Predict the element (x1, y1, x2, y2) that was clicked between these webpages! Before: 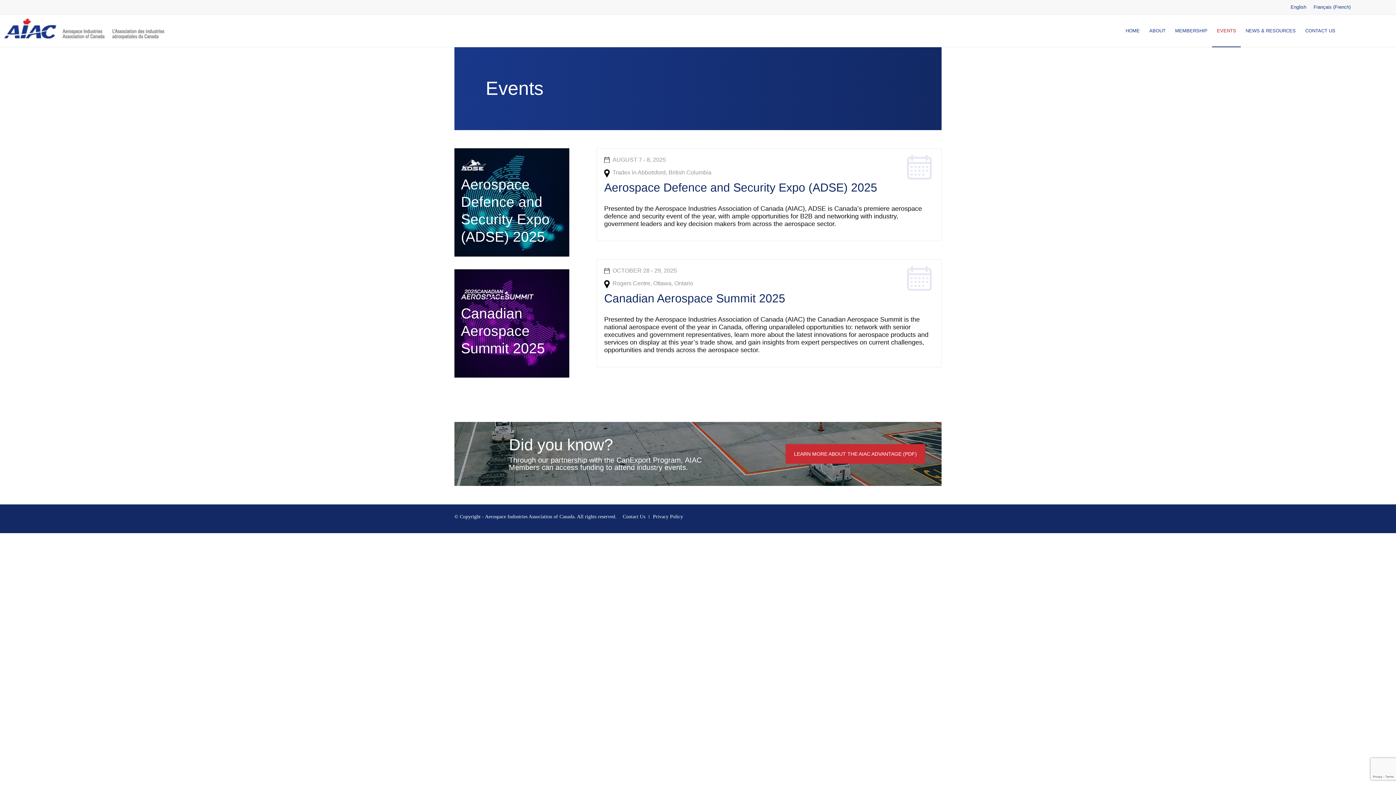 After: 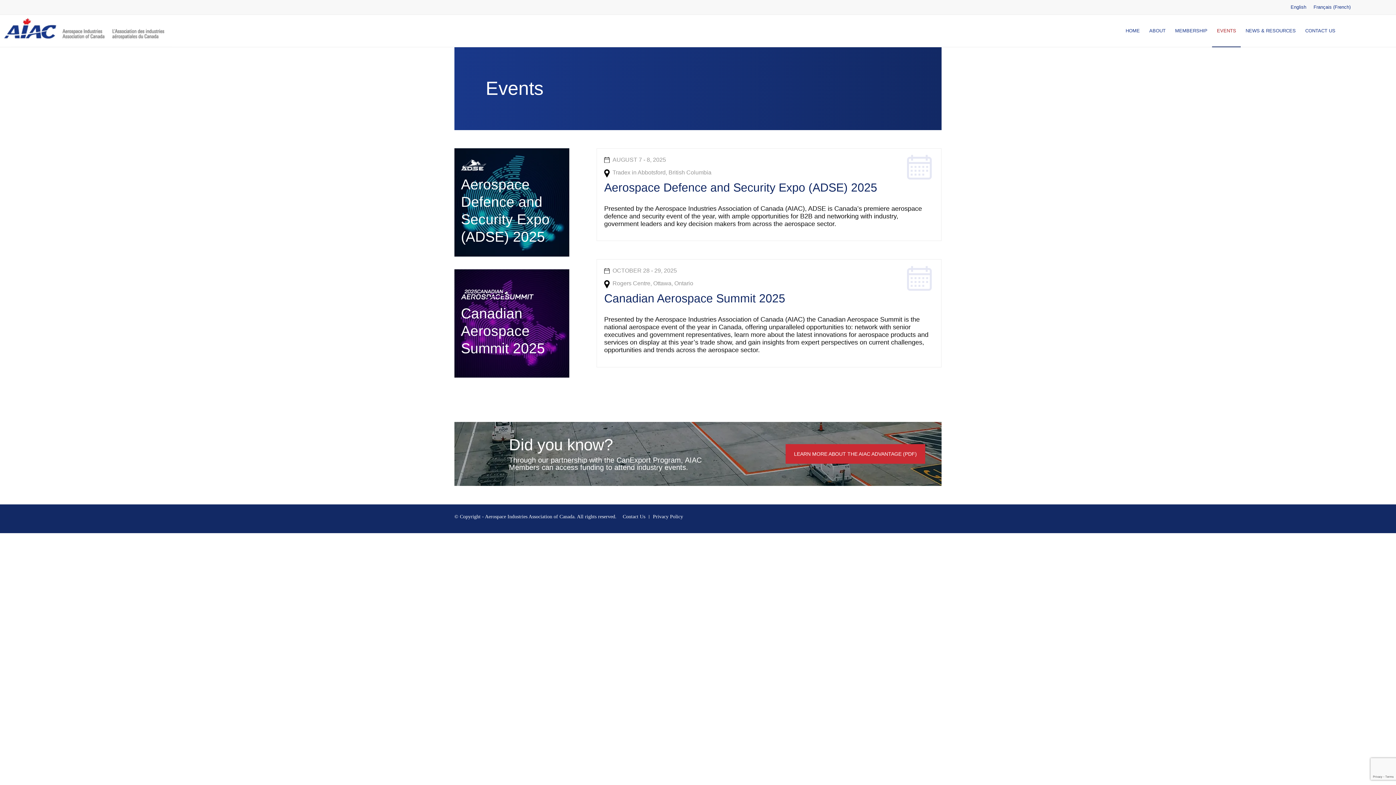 Action: bbox: (1287, 2, 1310, 12) label: English